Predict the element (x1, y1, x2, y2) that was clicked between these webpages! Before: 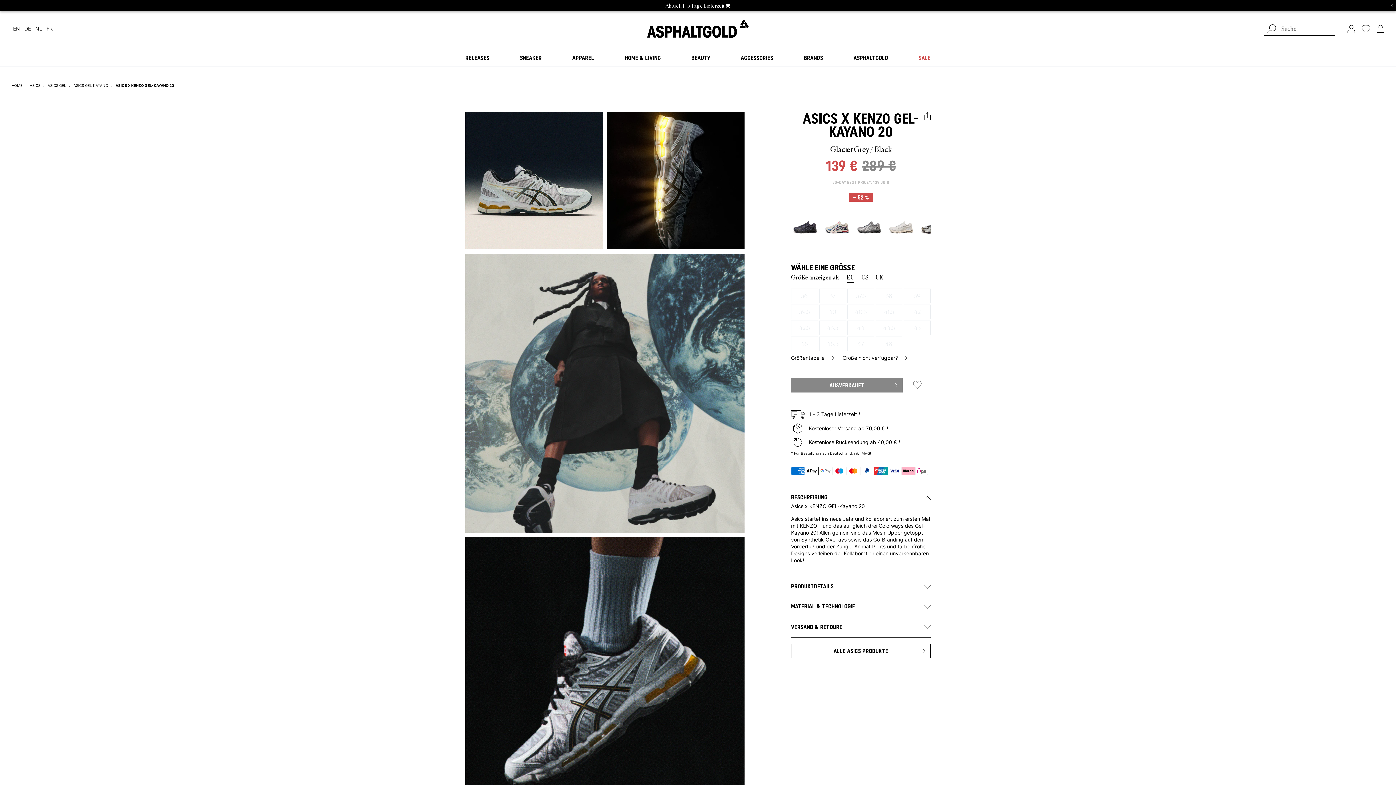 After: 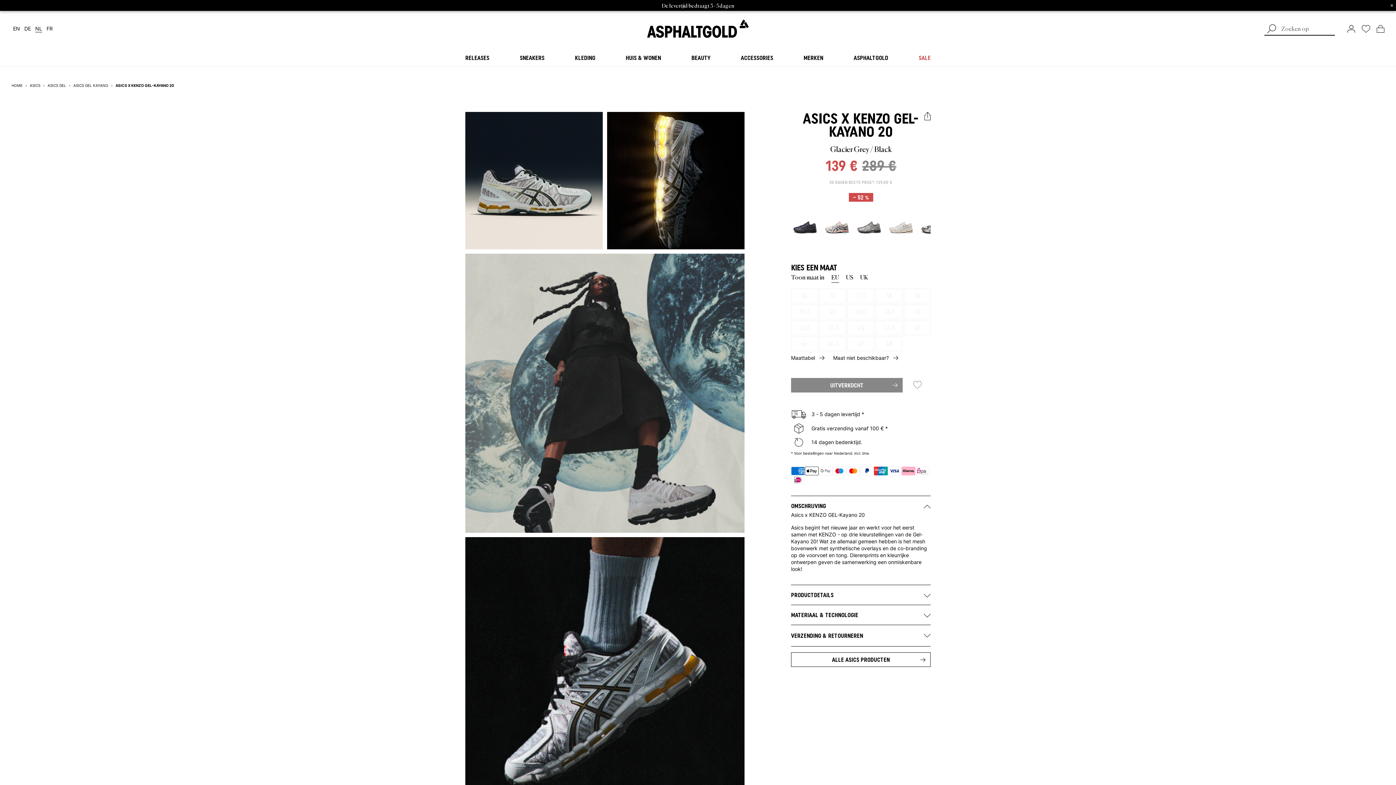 Action: bbox: (35, 26, 42, 31) label: Niederländisch